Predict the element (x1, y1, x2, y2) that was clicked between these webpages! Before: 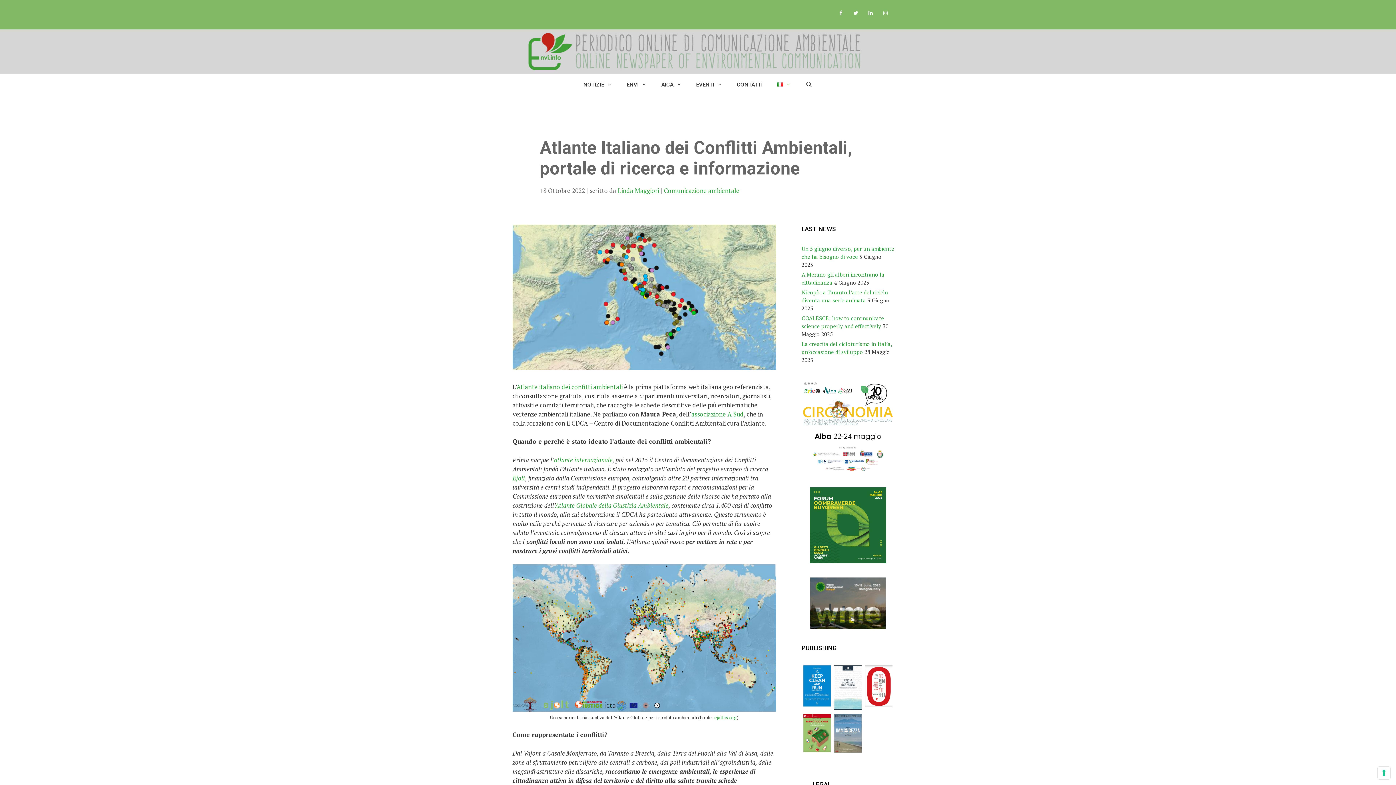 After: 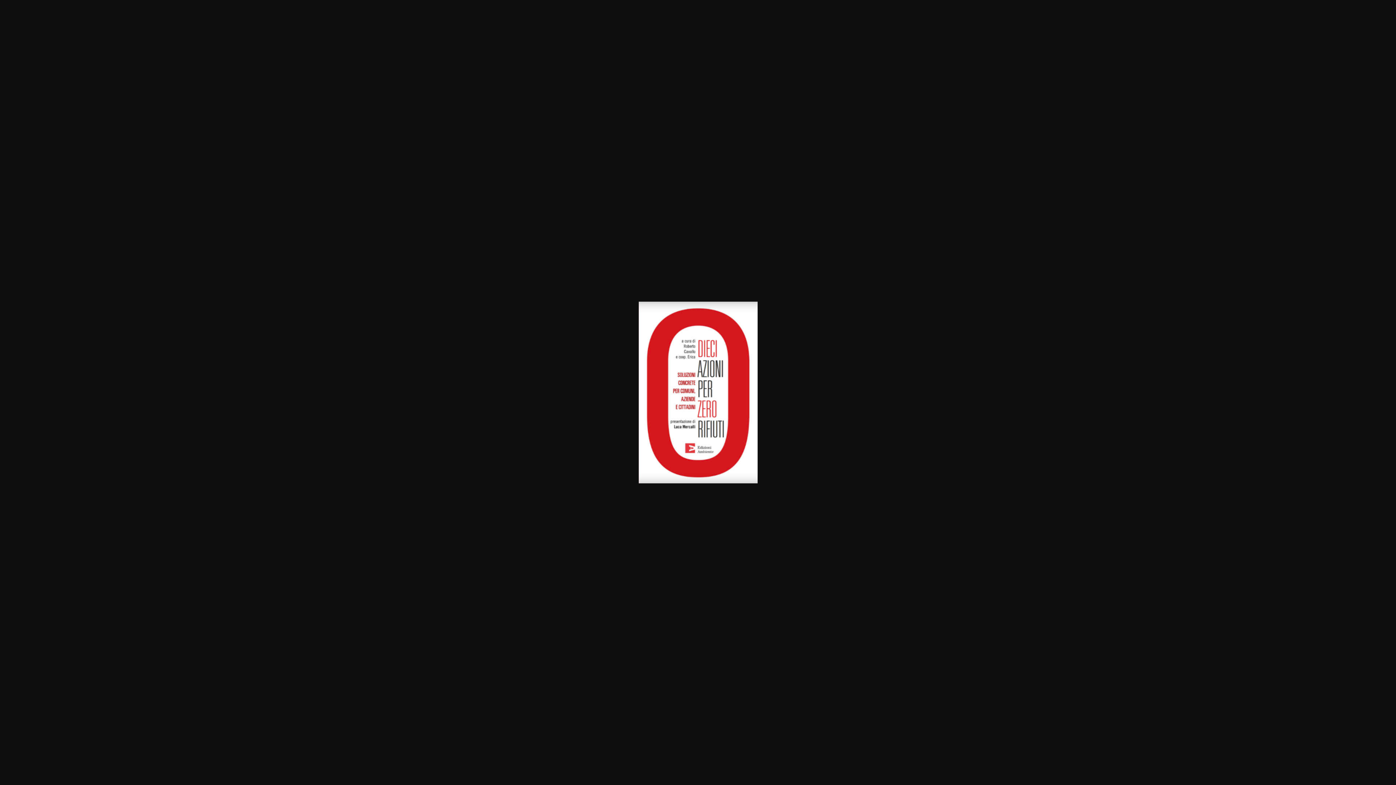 Action: bbox: (865, 699, 892, 707)